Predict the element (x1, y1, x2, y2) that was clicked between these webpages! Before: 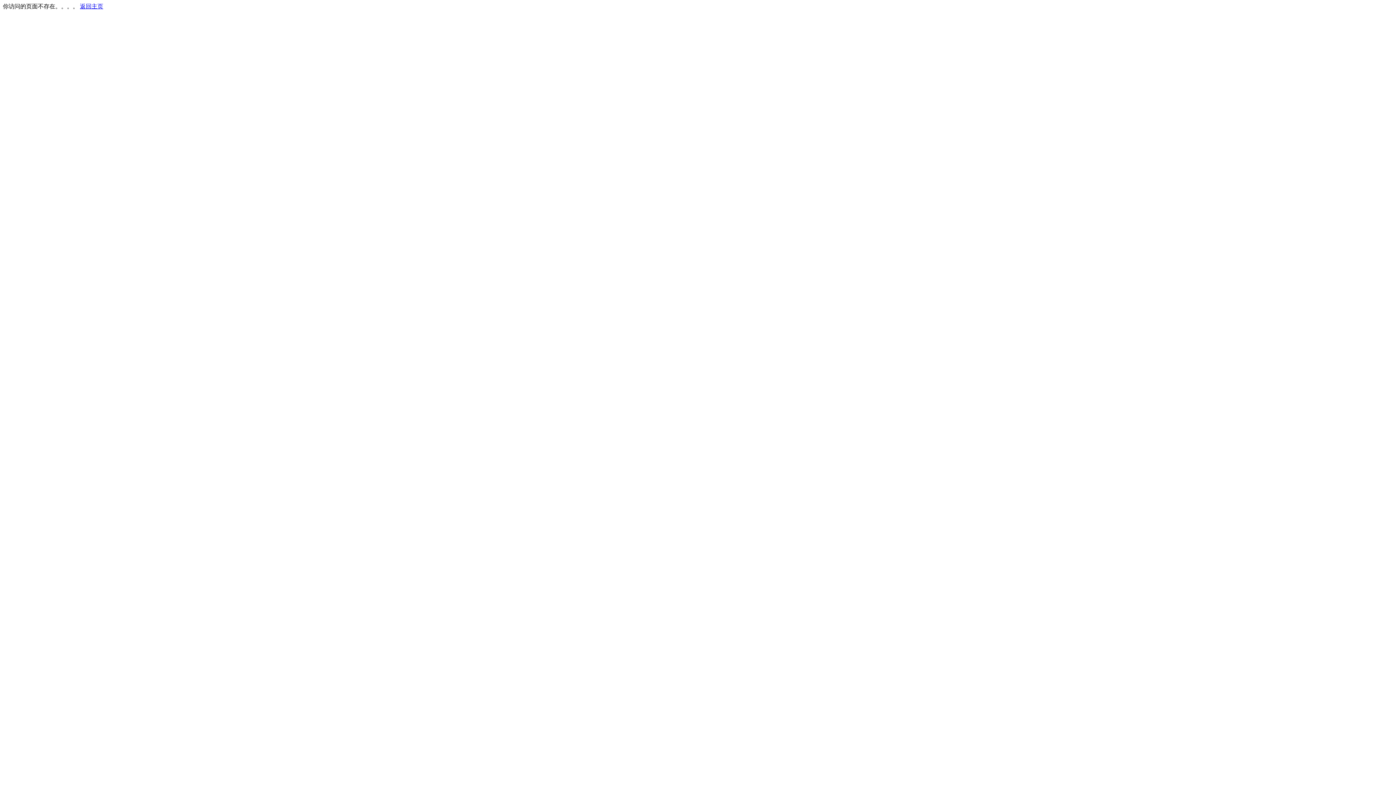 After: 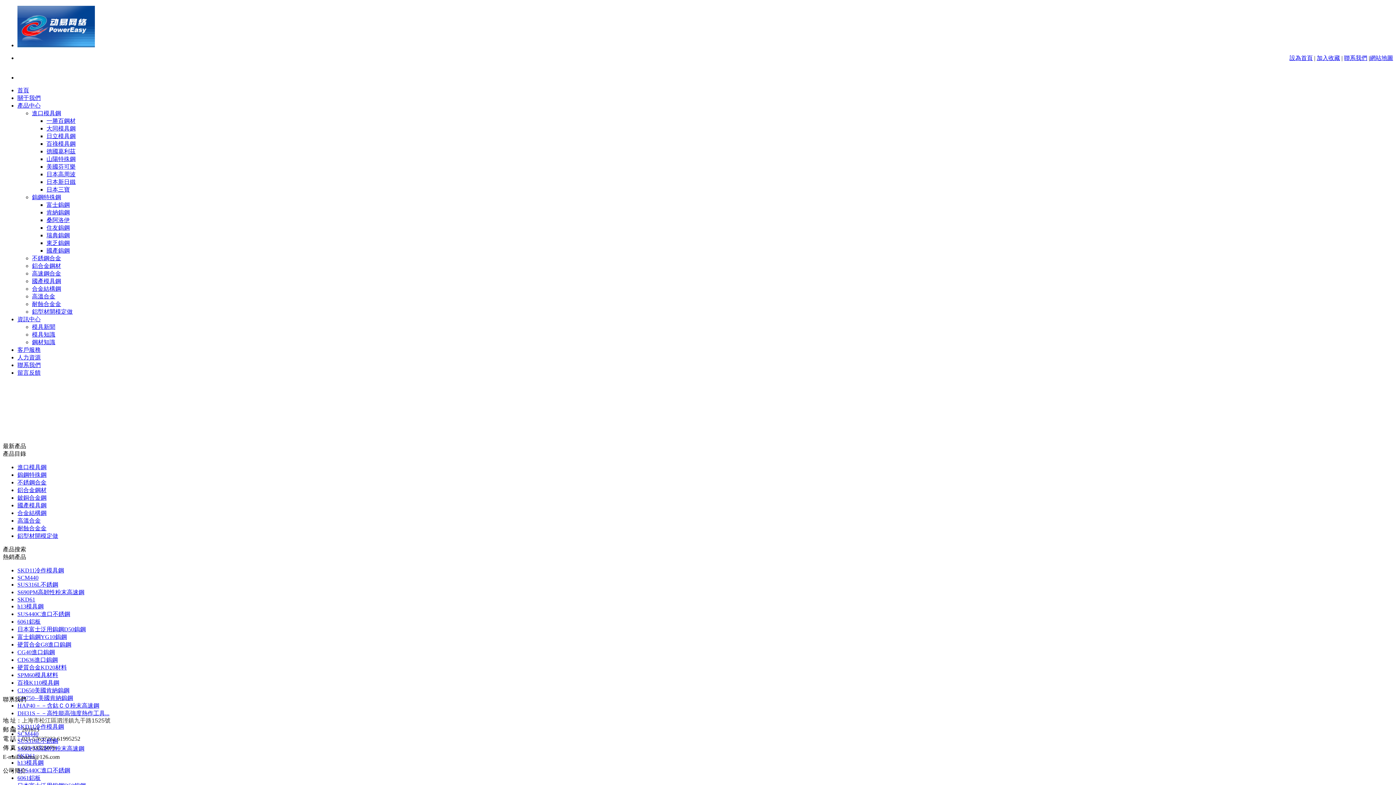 Action: label: 返回主页 bbox: (80, 3, 103, 9)